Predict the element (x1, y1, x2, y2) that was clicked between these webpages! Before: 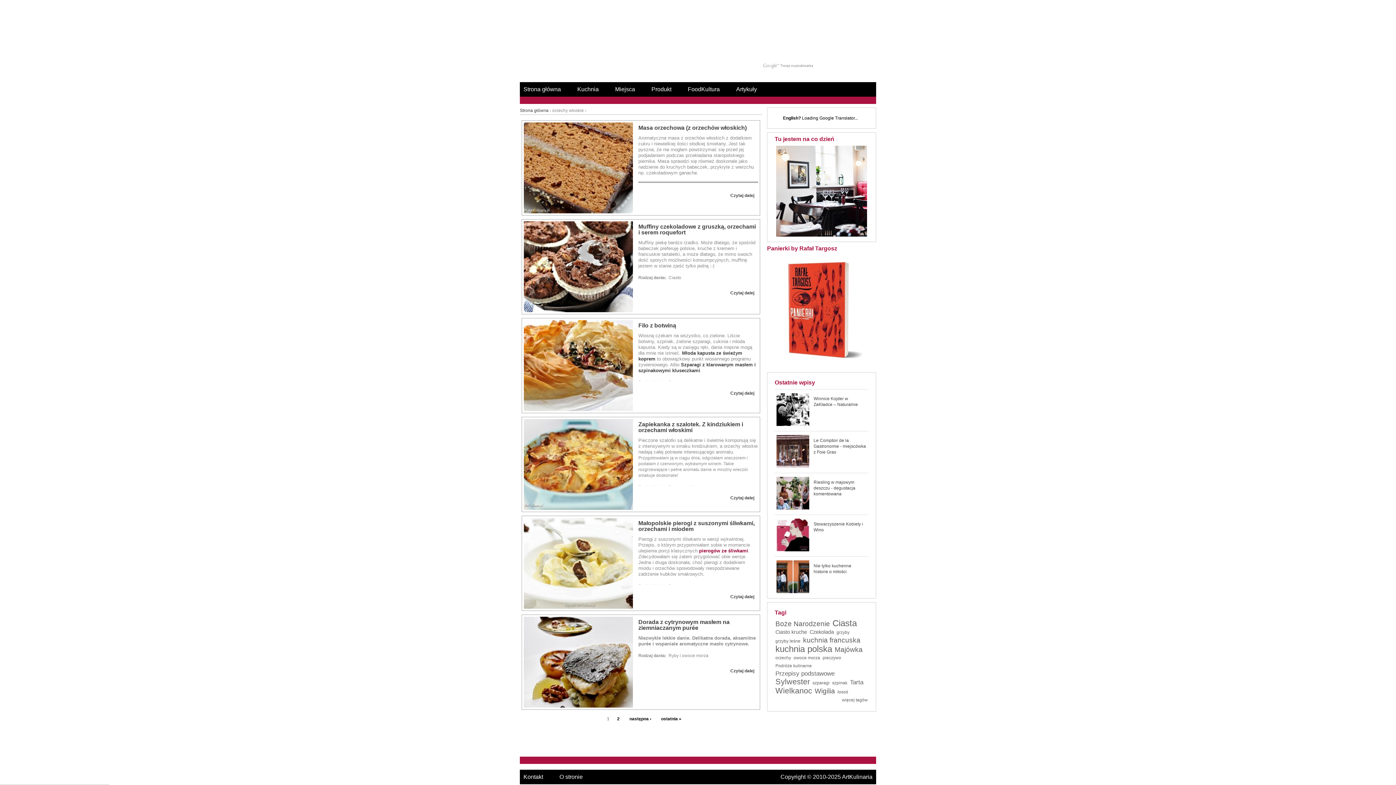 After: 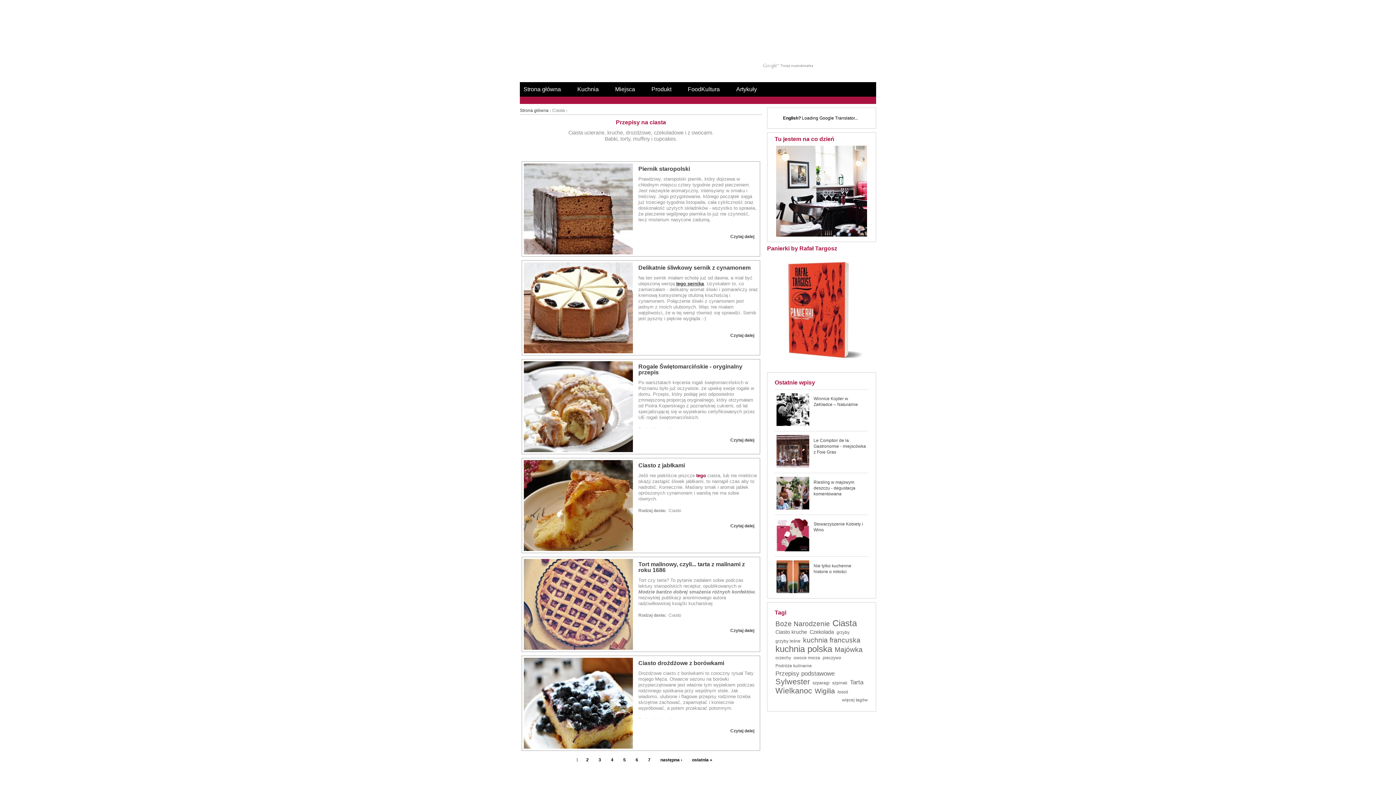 Action: bbox: (832, 620, 857, 626) label: Ciasta